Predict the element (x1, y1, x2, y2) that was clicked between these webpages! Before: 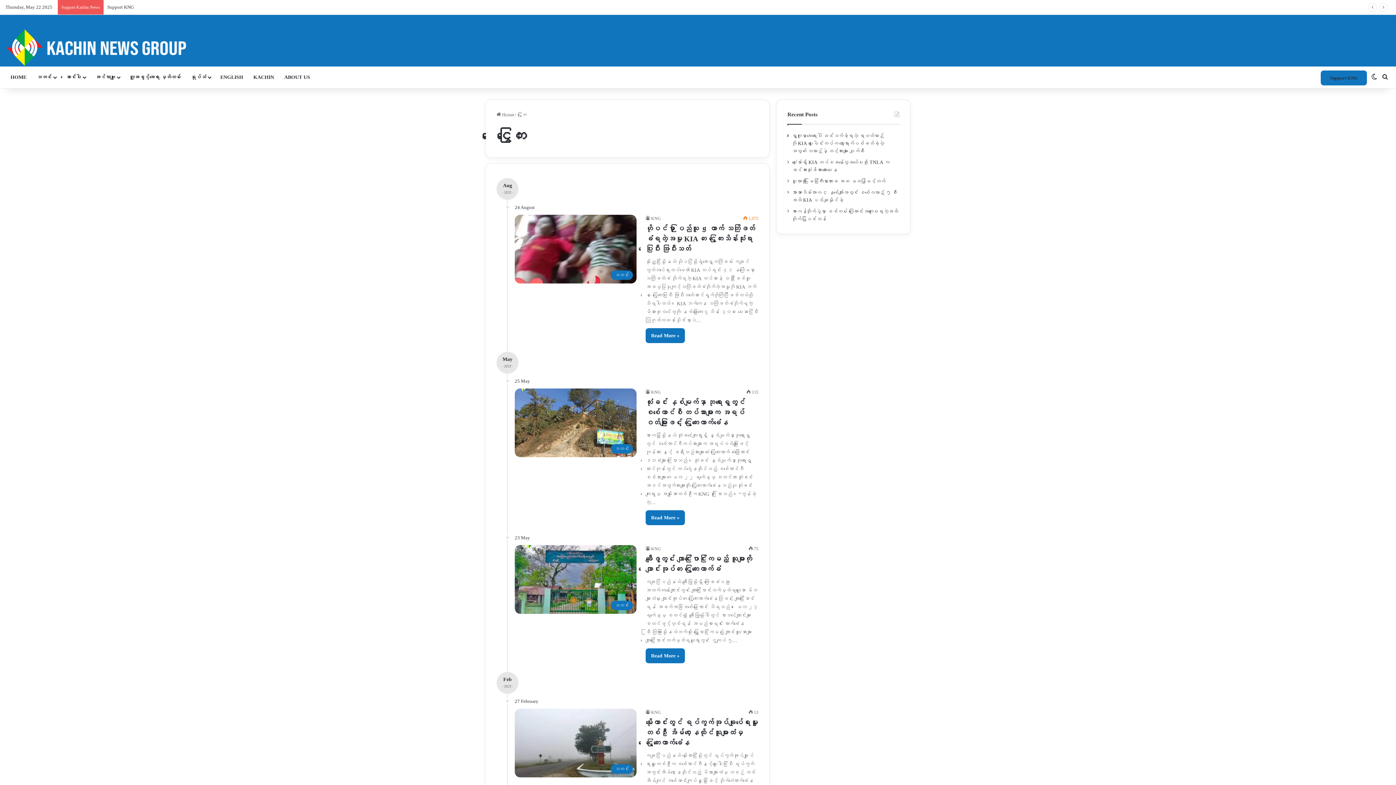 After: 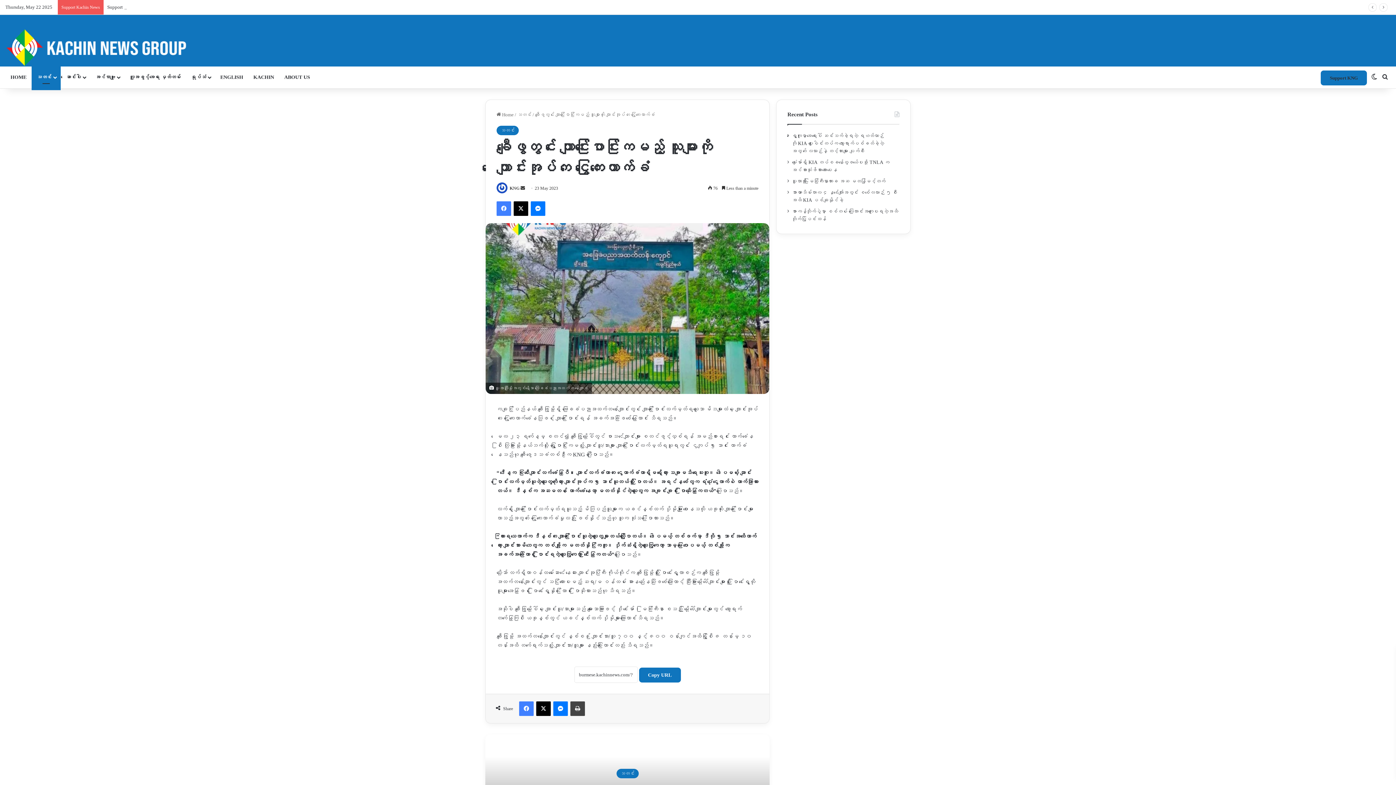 Action: label: ချီဖွေတွင် ကျောင်းပြောင်းကြမည့် သူများကို ကျောင်းအုပ်က ငွေကြေးကောက်ခံ bbox: (514, 545, 636, 614)